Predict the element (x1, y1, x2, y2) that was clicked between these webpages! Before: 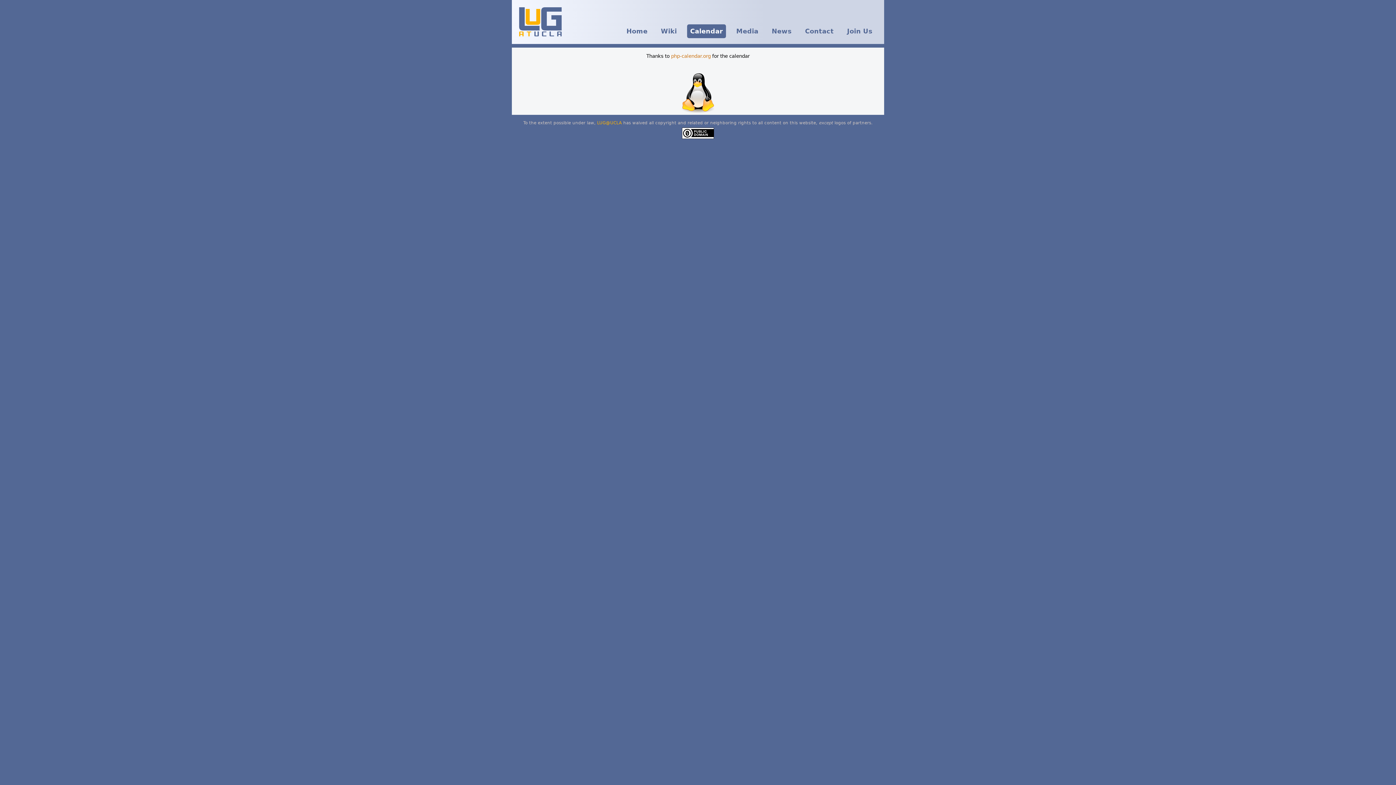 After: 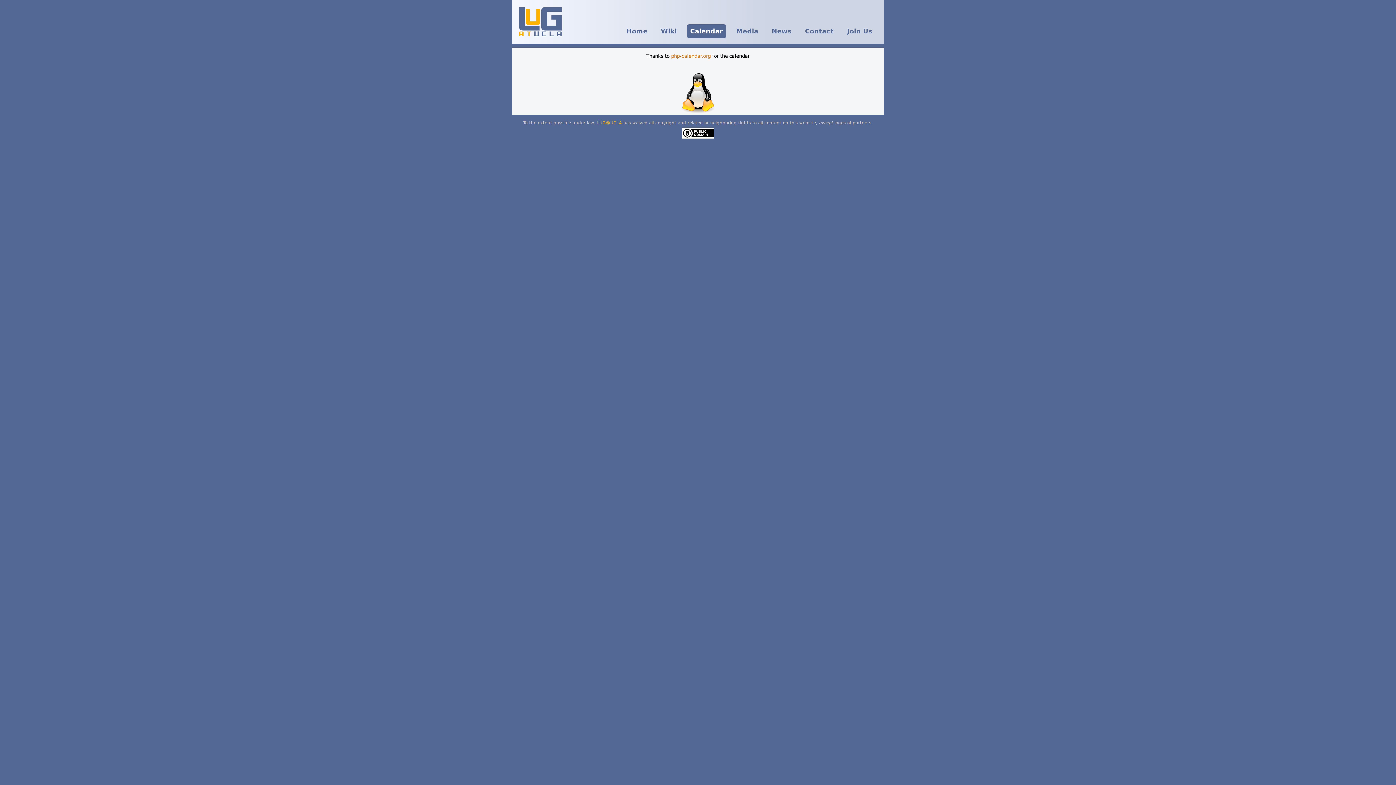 Action: label: Calendar bbox: (687, 24, 726, 38)